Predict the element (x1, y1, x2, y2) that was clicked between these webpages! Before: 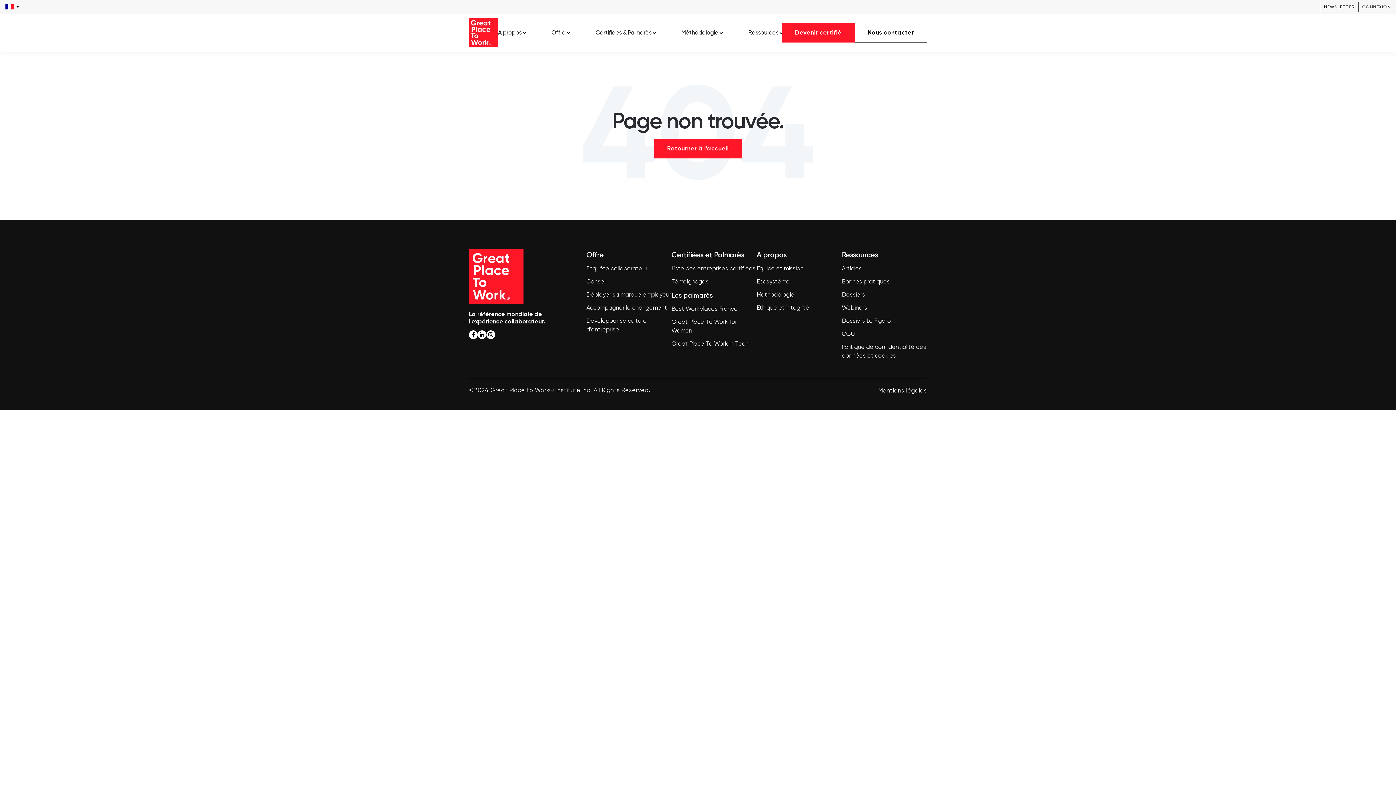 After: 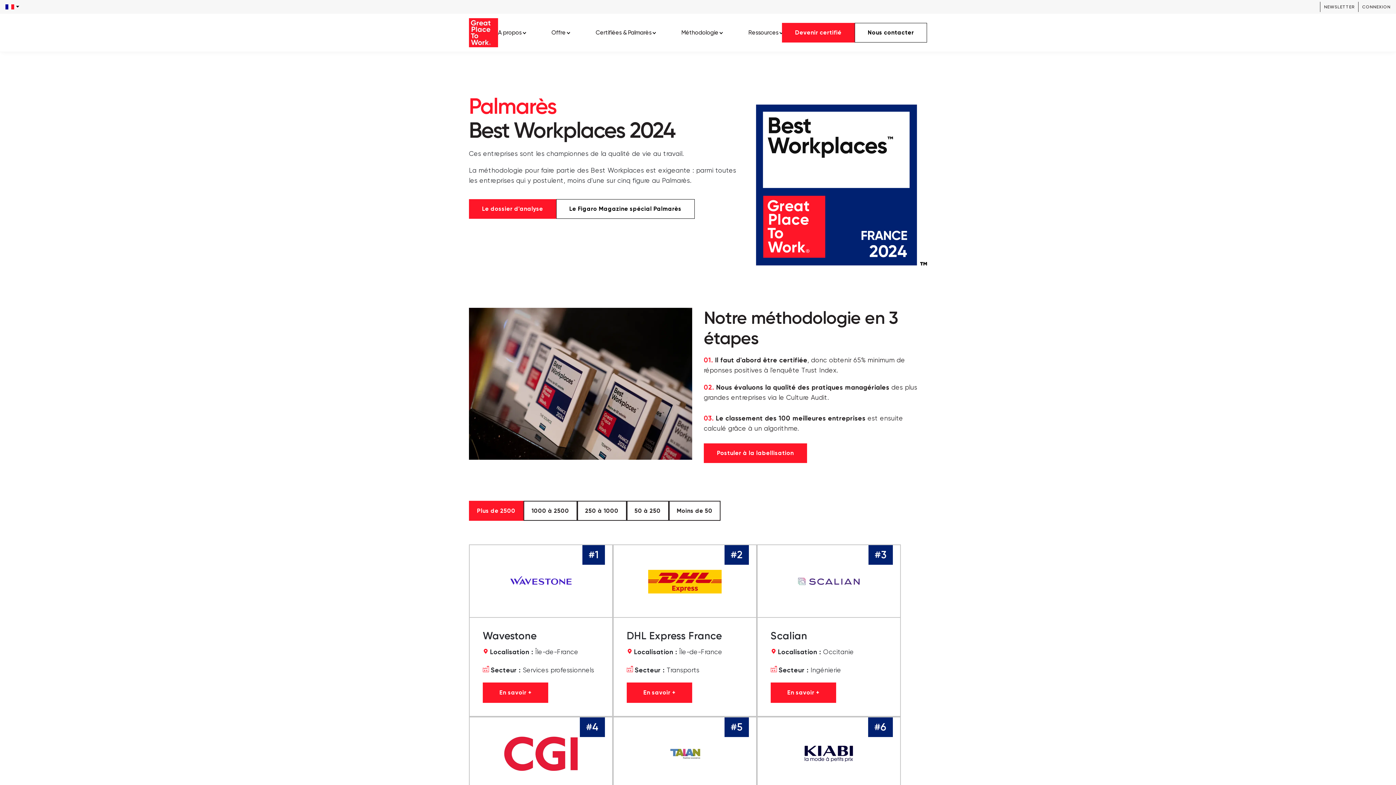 Action: bbox: (671, 305, 756, 313) label: Best Workplaces France